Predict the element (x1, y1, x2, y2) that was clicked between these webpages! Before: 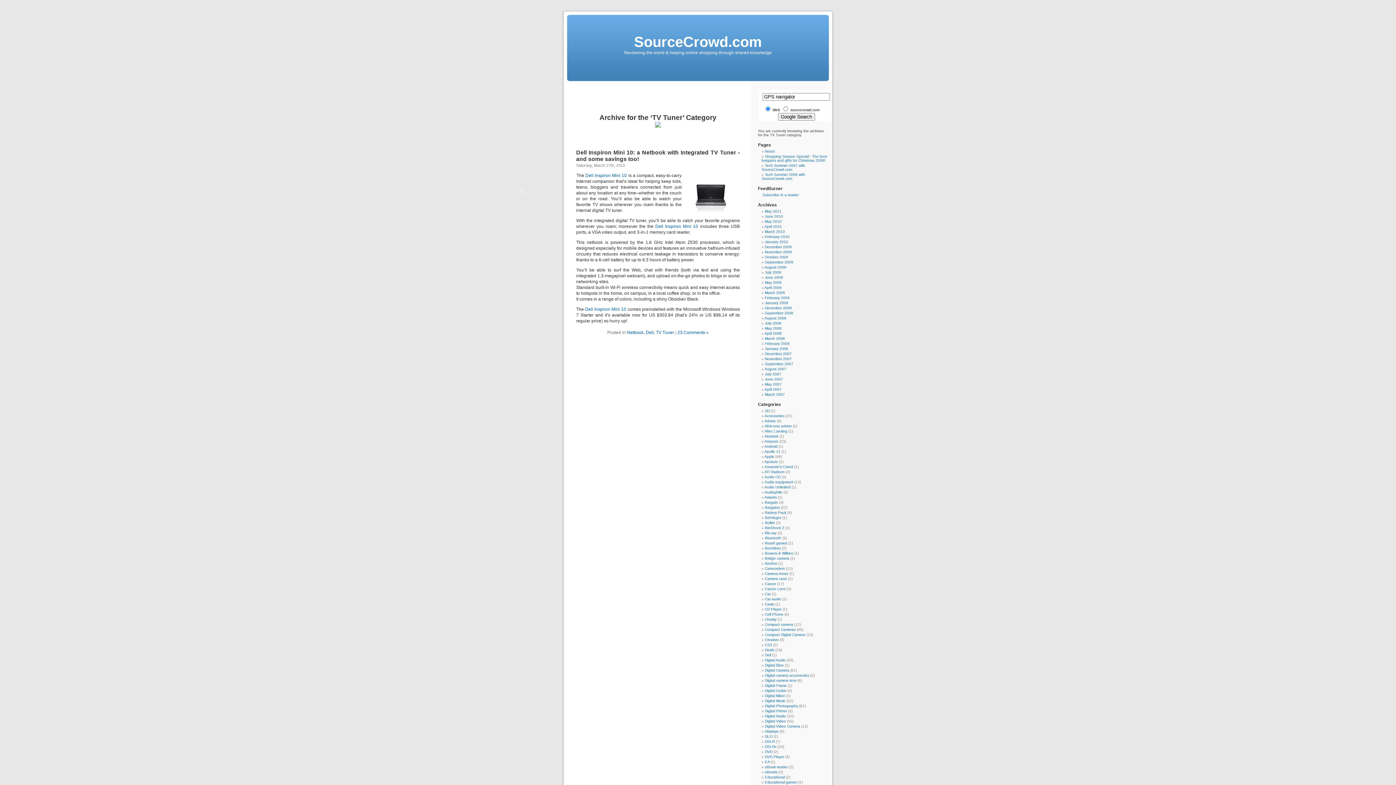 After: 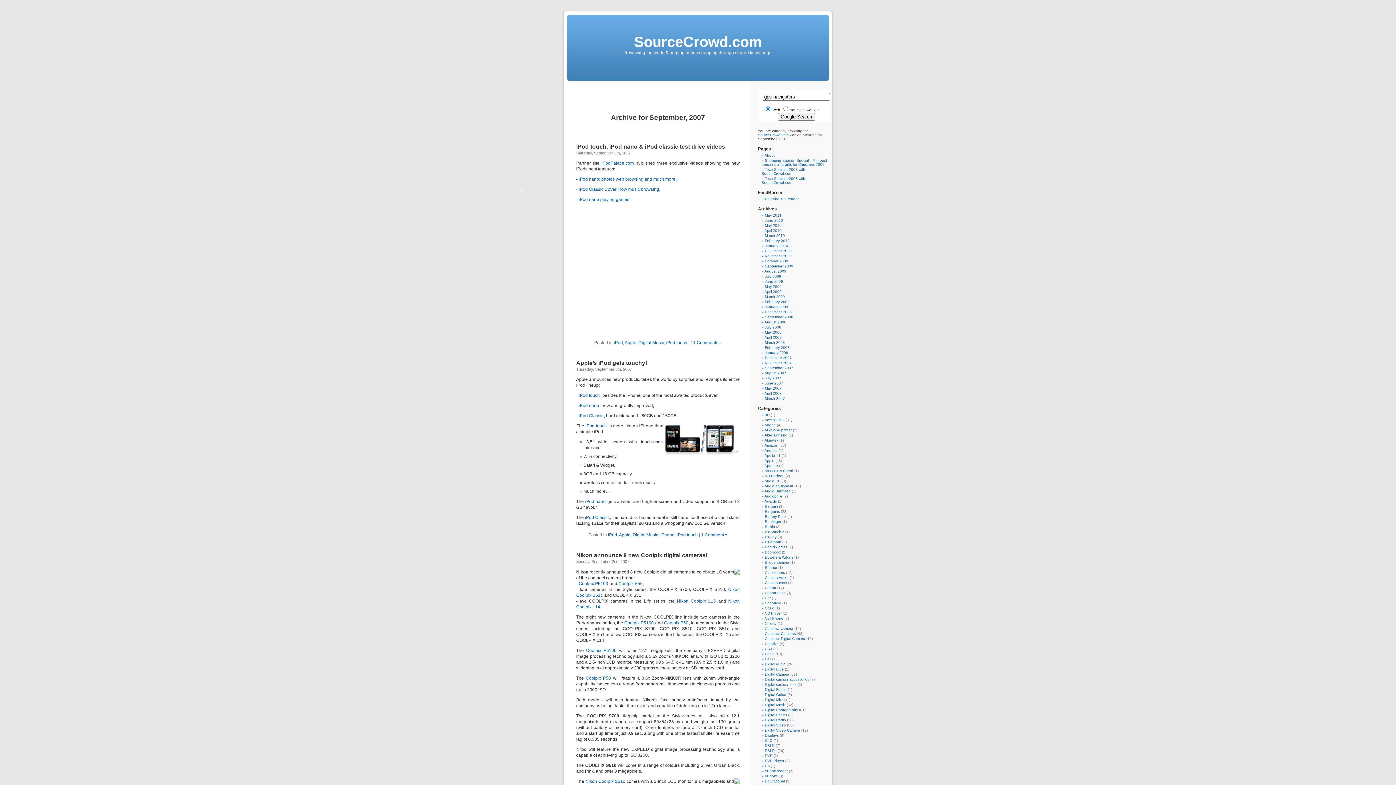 Action: label: September 2007 bbox: (765, 362, 793, 366)